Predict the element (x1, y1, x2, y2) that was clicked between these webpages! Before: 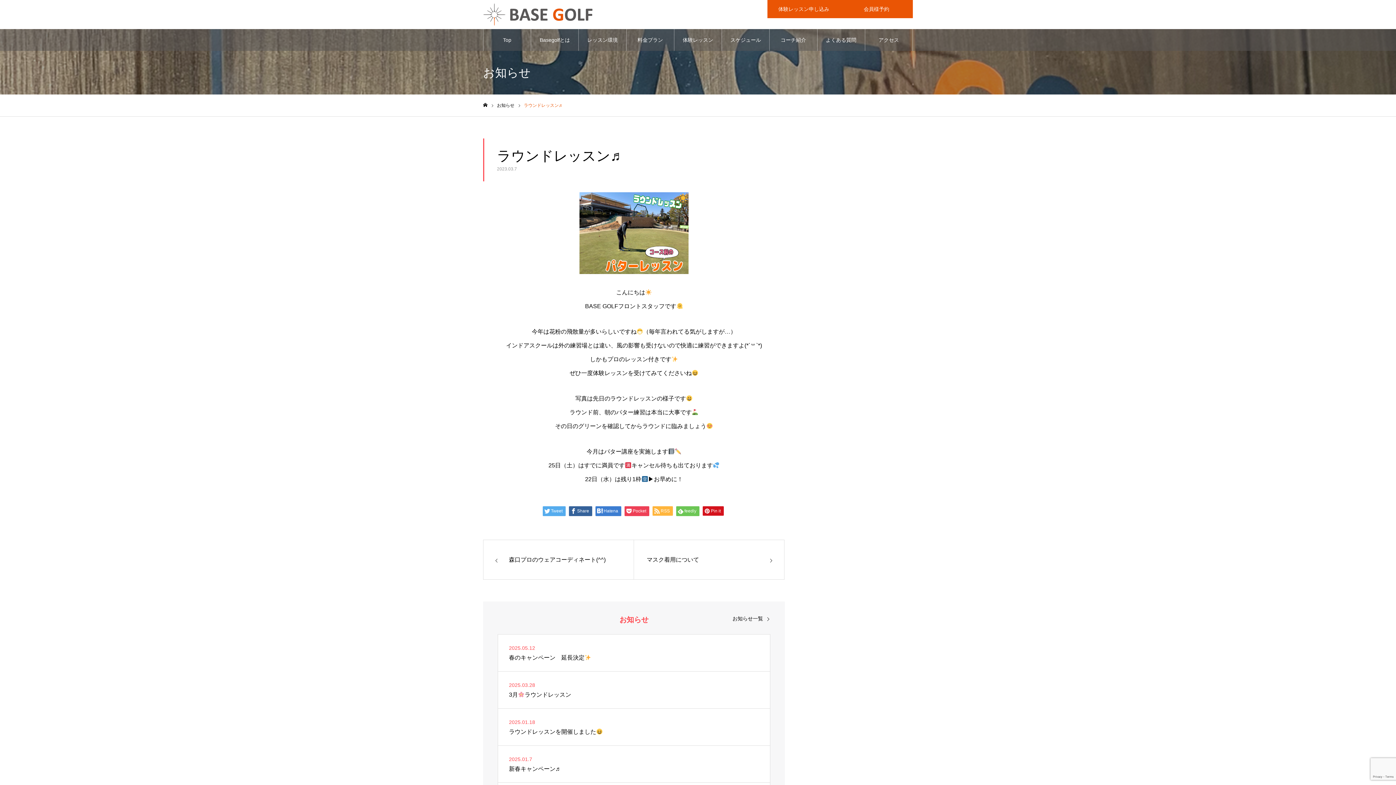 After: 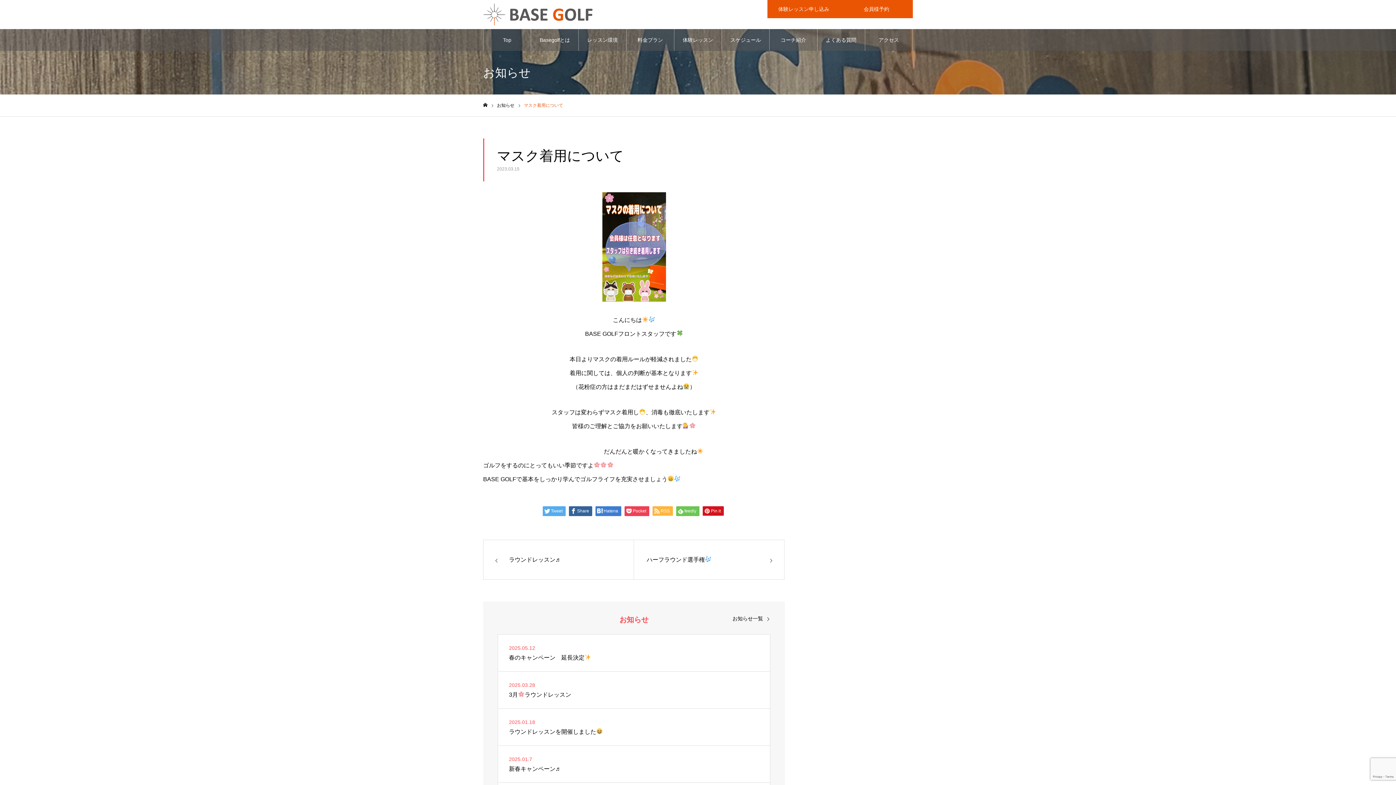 Action: label: マスク着用について bbox: (633, 540, 784, 580)